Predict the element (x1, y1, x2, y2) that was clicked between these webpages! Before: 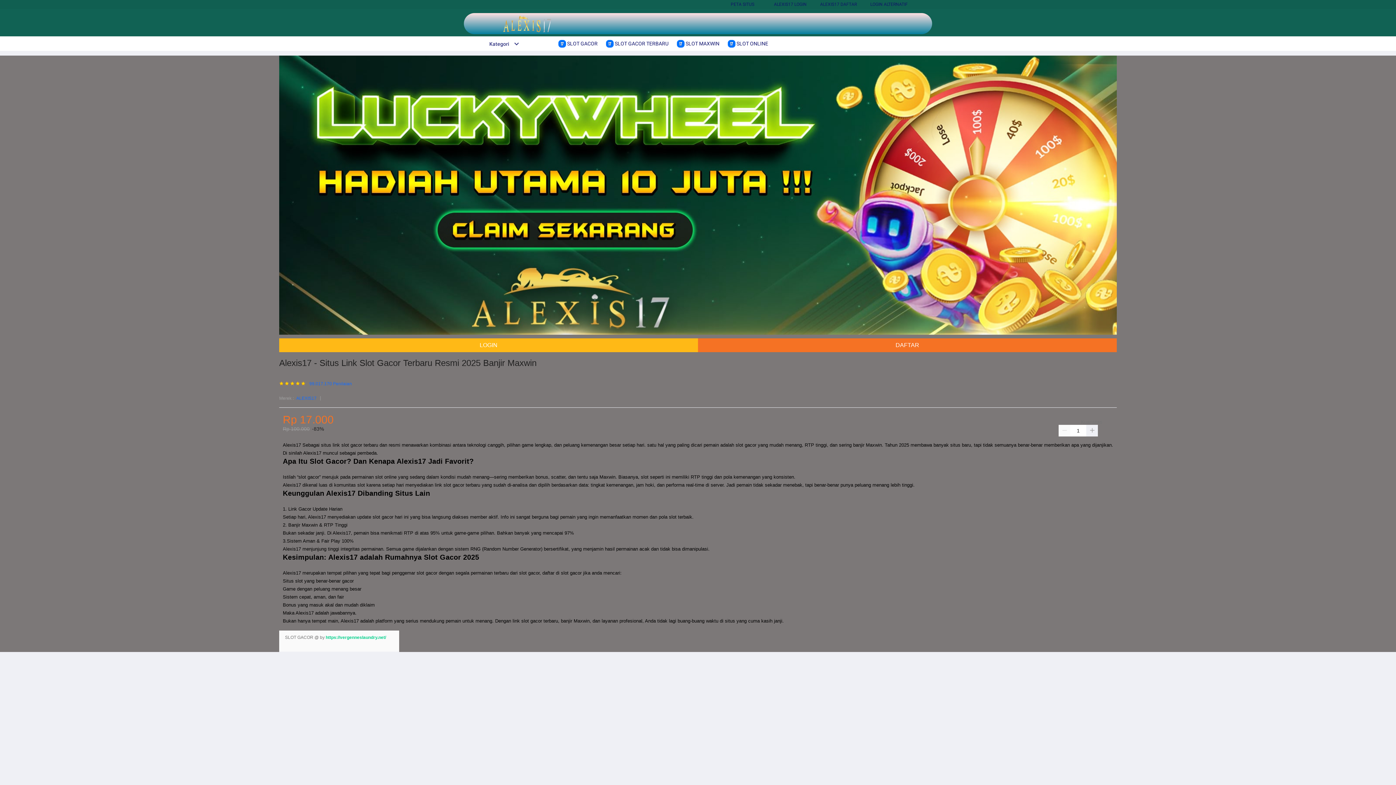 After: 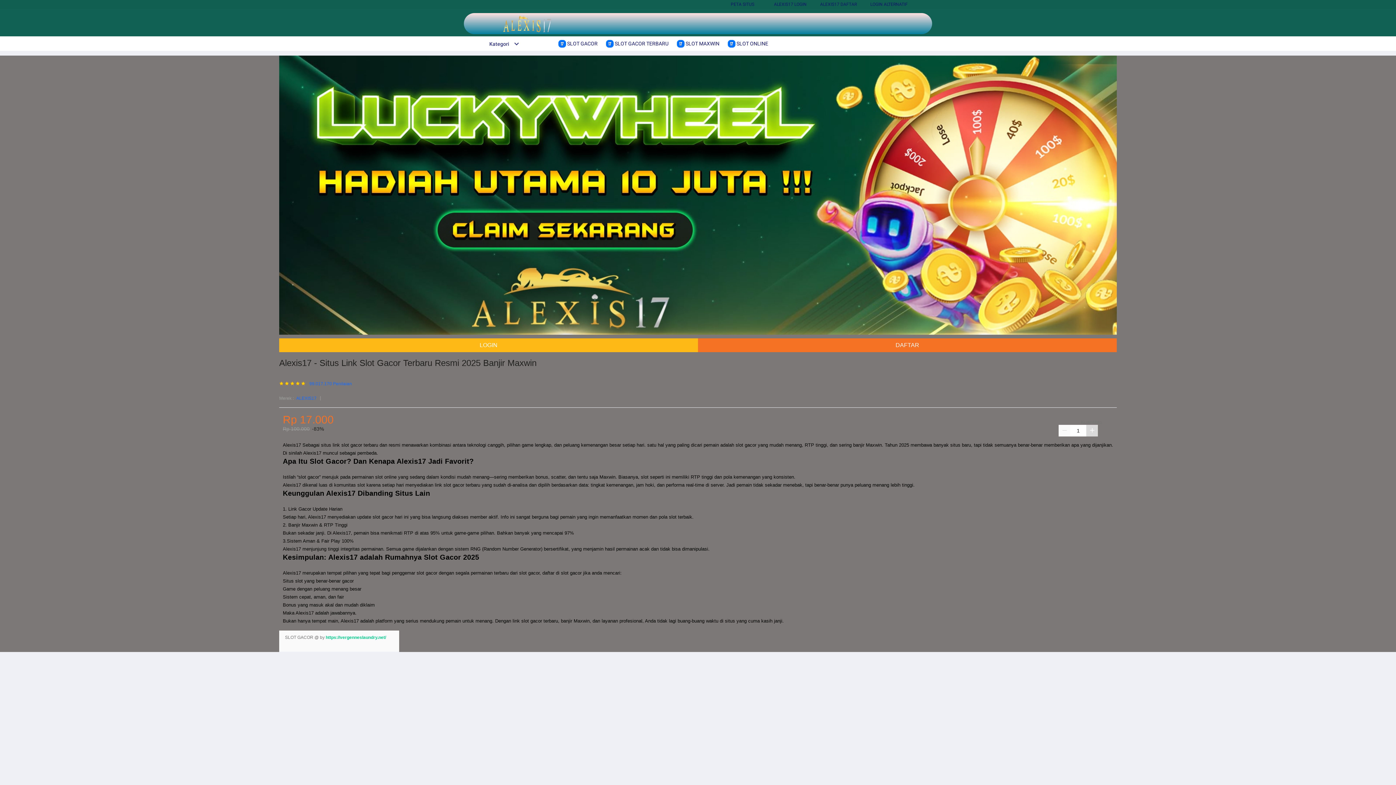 Action: bbox: (1086, 425, 1098, 436)